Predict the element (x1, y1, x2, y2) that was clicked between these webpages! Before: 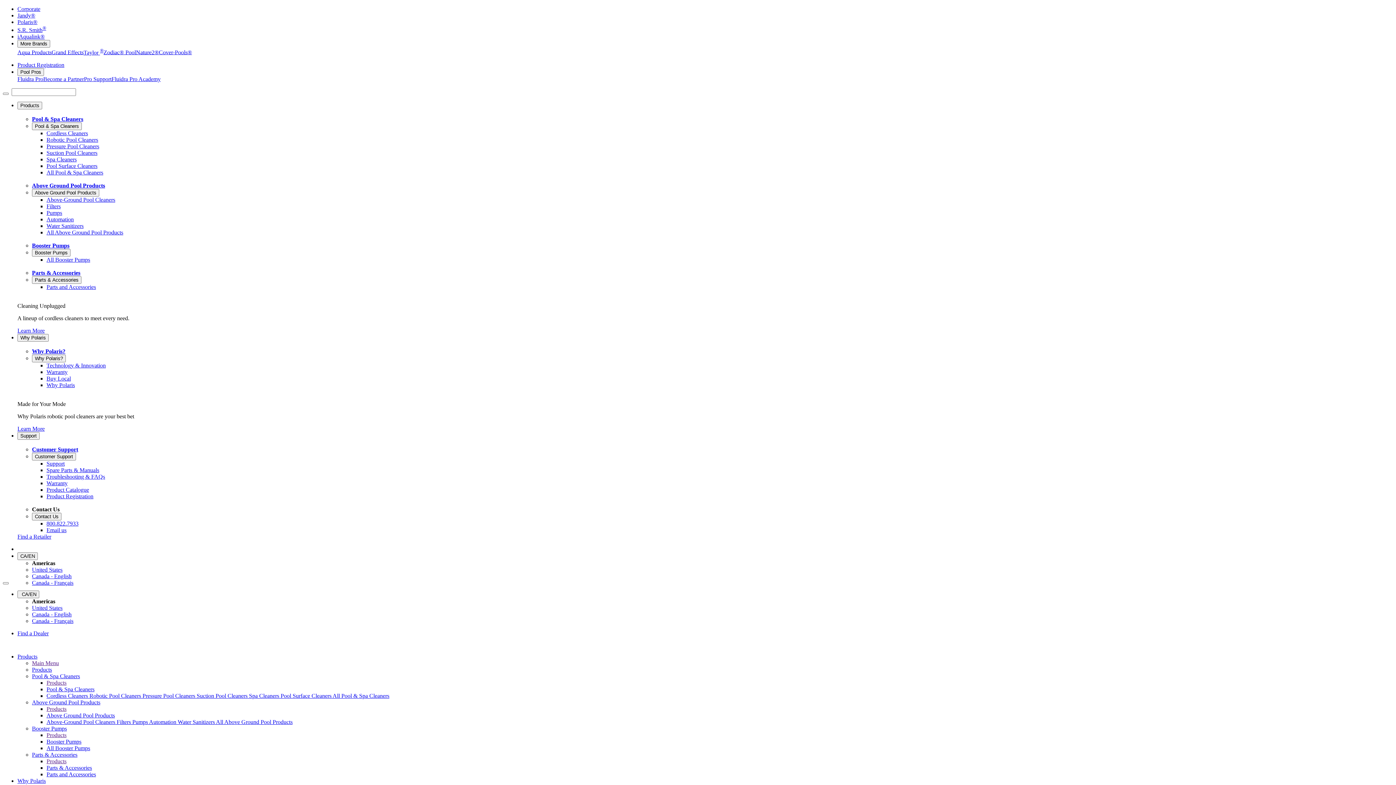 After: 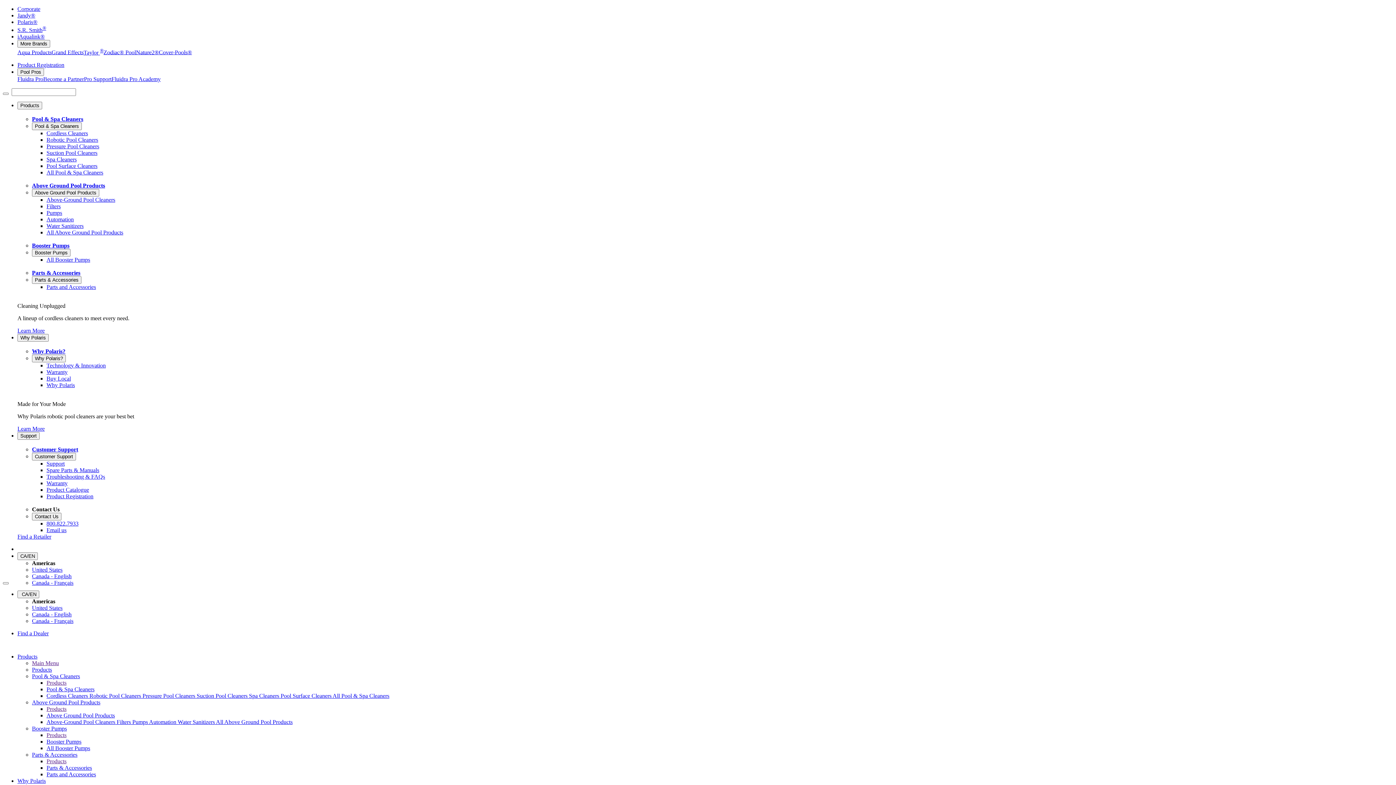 Action: bbox: (46, 771, 96, 777) label: Parts and Accessories